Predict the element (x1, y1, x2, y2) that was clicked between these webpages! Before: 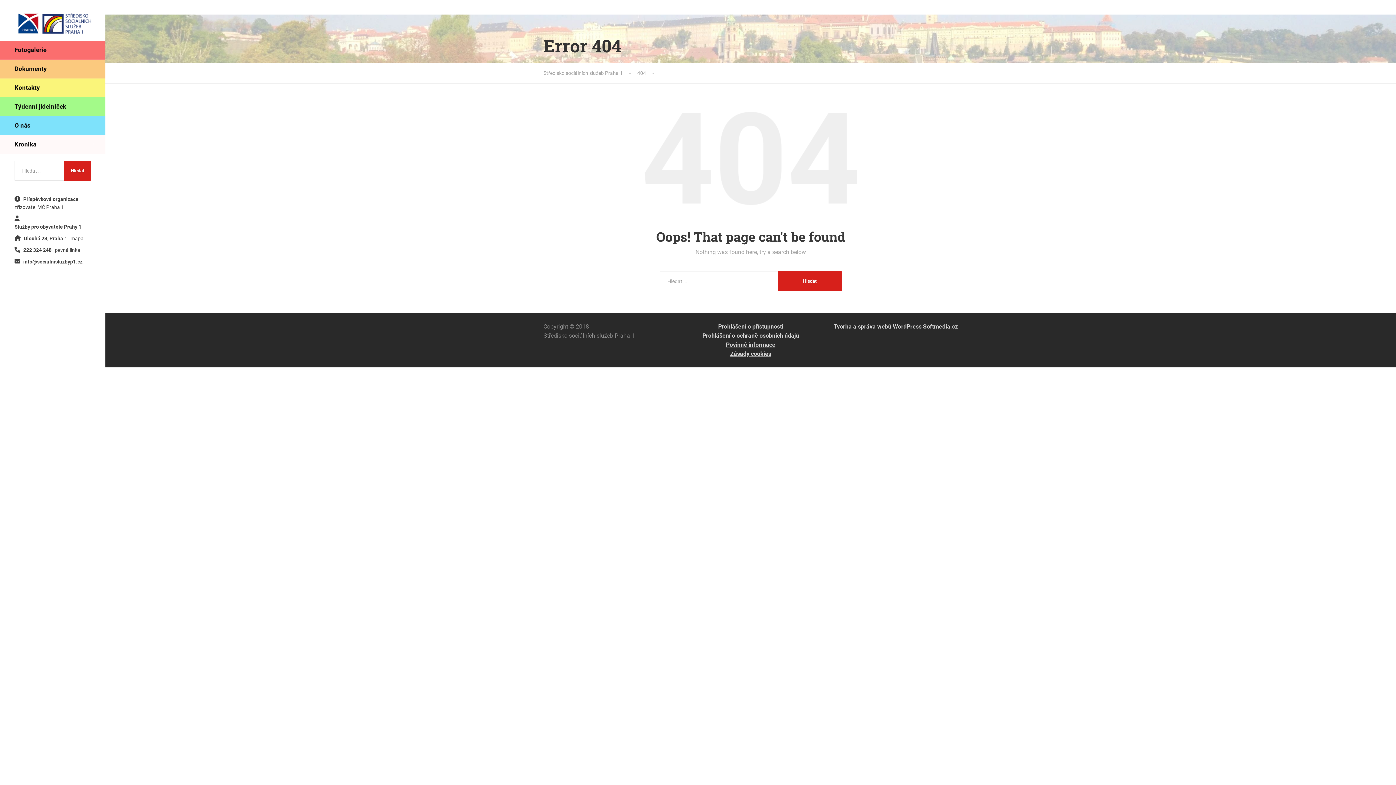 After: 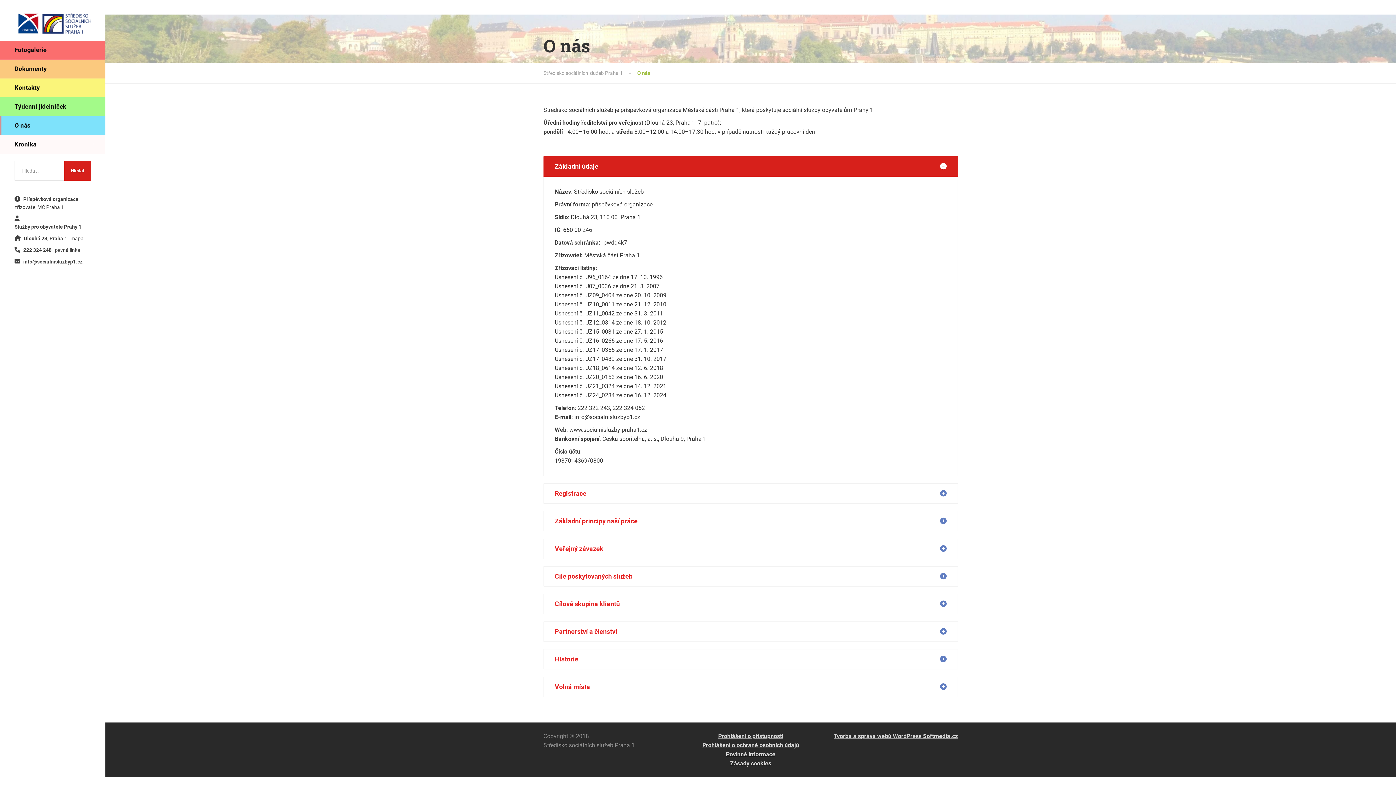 Action: label: O nás bbox: (0, 116, 105, 135)